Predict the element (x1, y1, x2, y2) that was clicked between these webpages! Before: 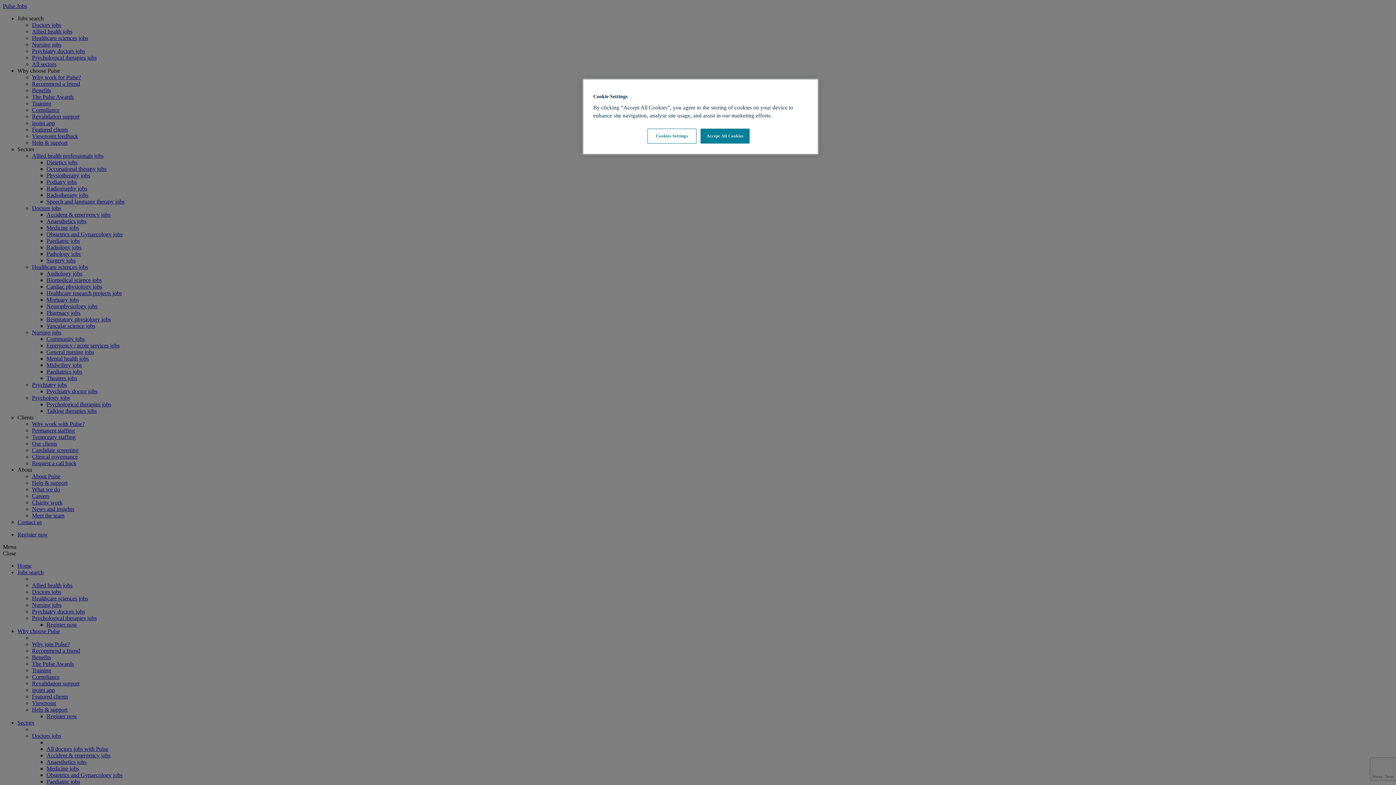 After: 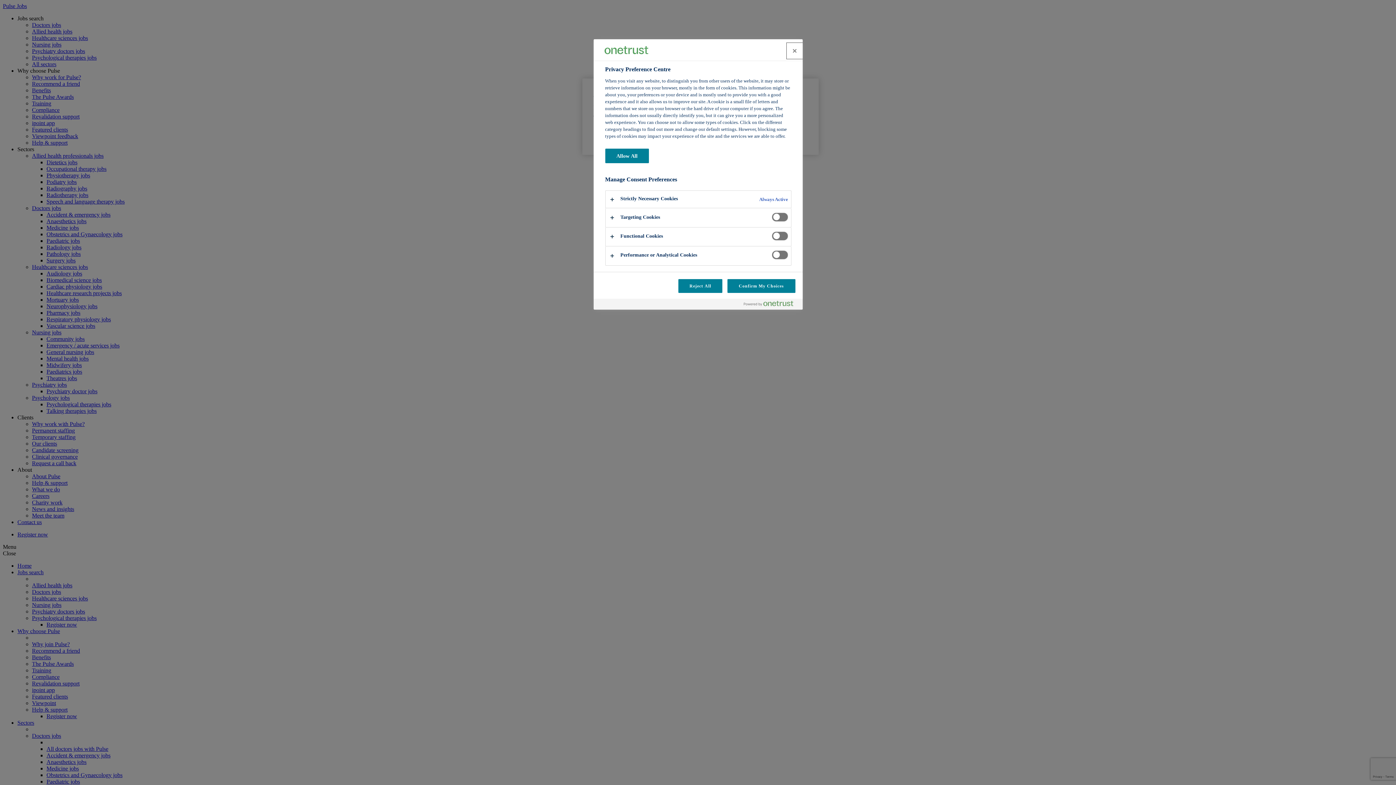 Action: bbox: (647, 128, 696, 143) label: Cookies Settings